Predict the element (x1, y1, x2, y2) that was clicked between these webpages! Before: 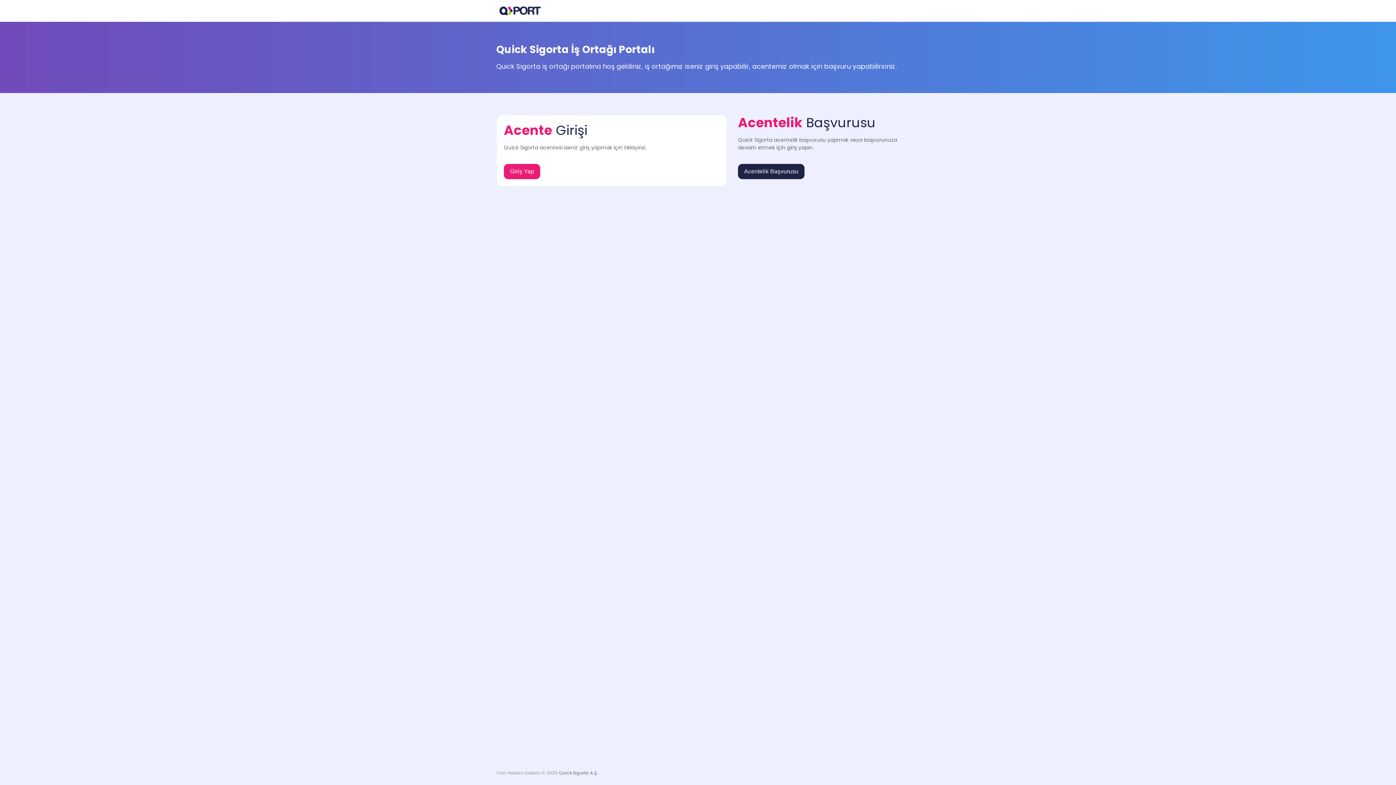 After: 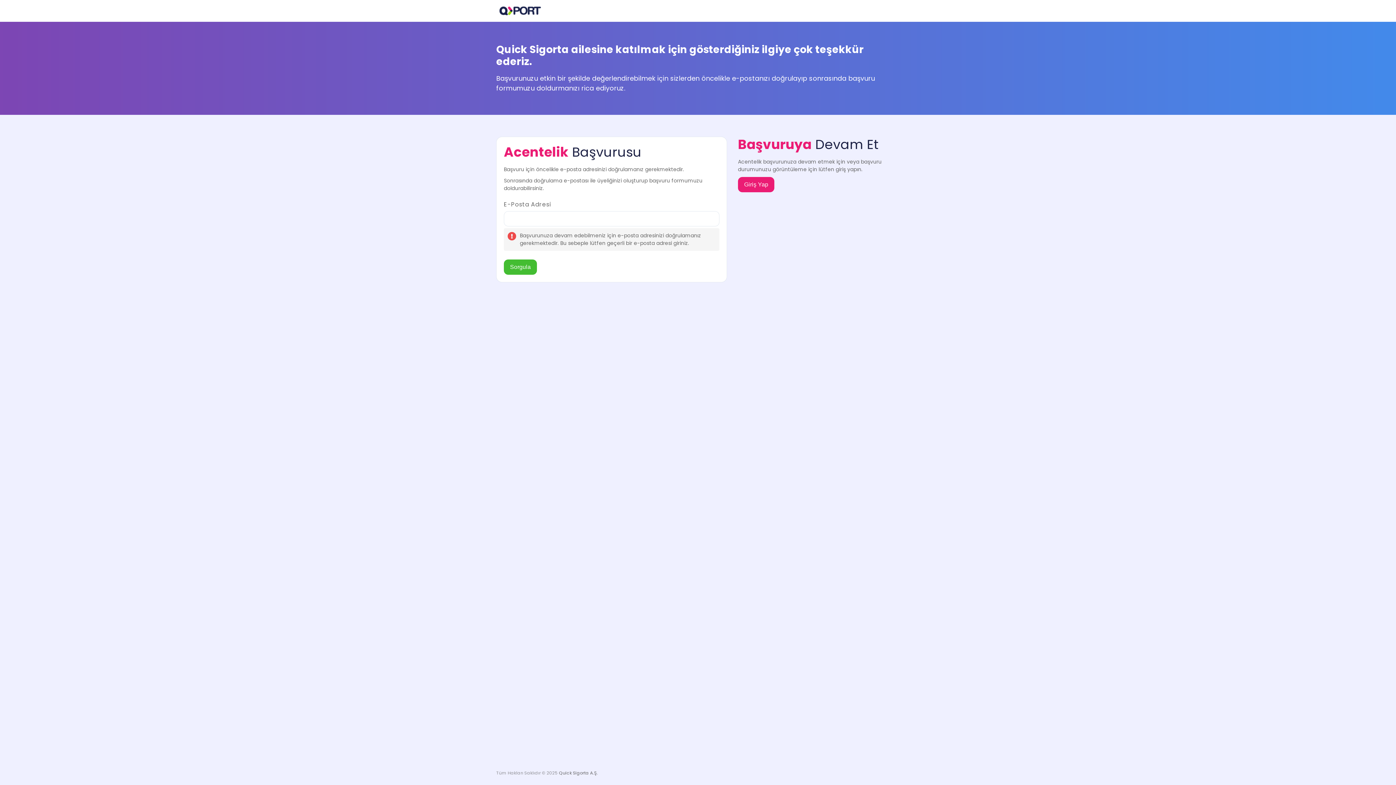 Action: bbox: (738, 164, 804, 179) label: Acentelik Başvurusu